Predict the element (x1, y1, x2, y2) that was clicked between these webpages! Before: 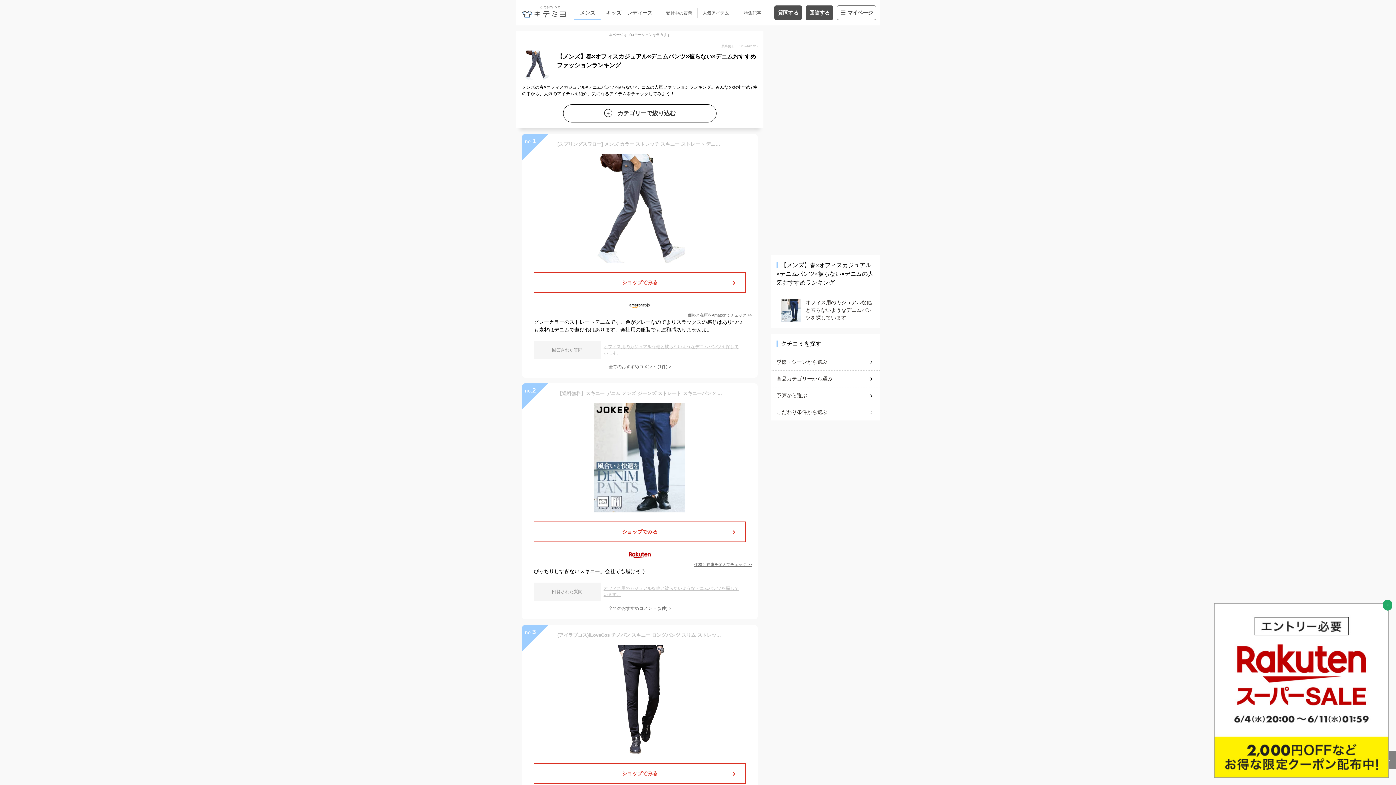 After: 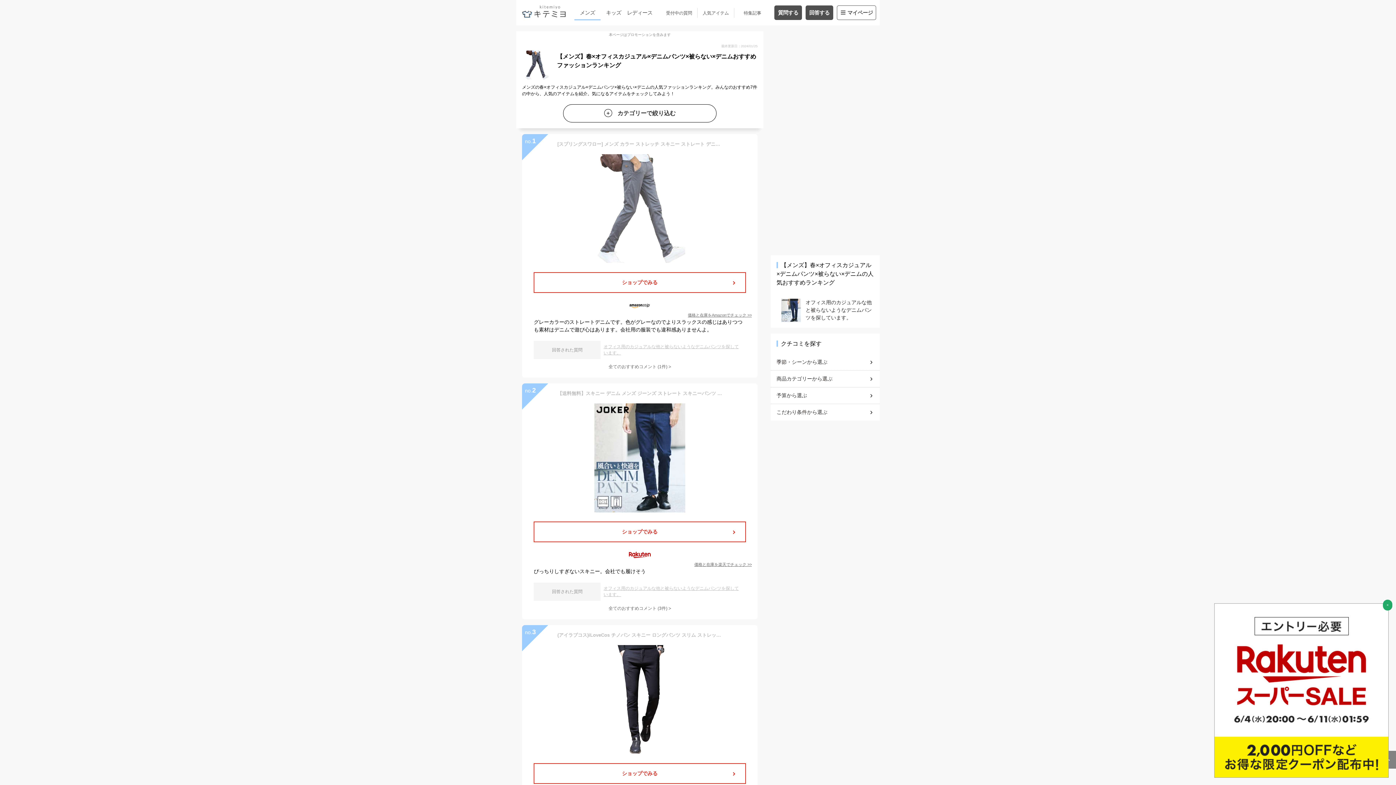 Action: label: [スプリングスワロー] メンズ カラー ストレッチ スキニー ストレート デニム パンツ 綿パン スラックス ズボン お洒落 細目 無地 綿パンツ スリムフィット 動きやすい (グレー 32) bbox: (522, 134, 757, 263)